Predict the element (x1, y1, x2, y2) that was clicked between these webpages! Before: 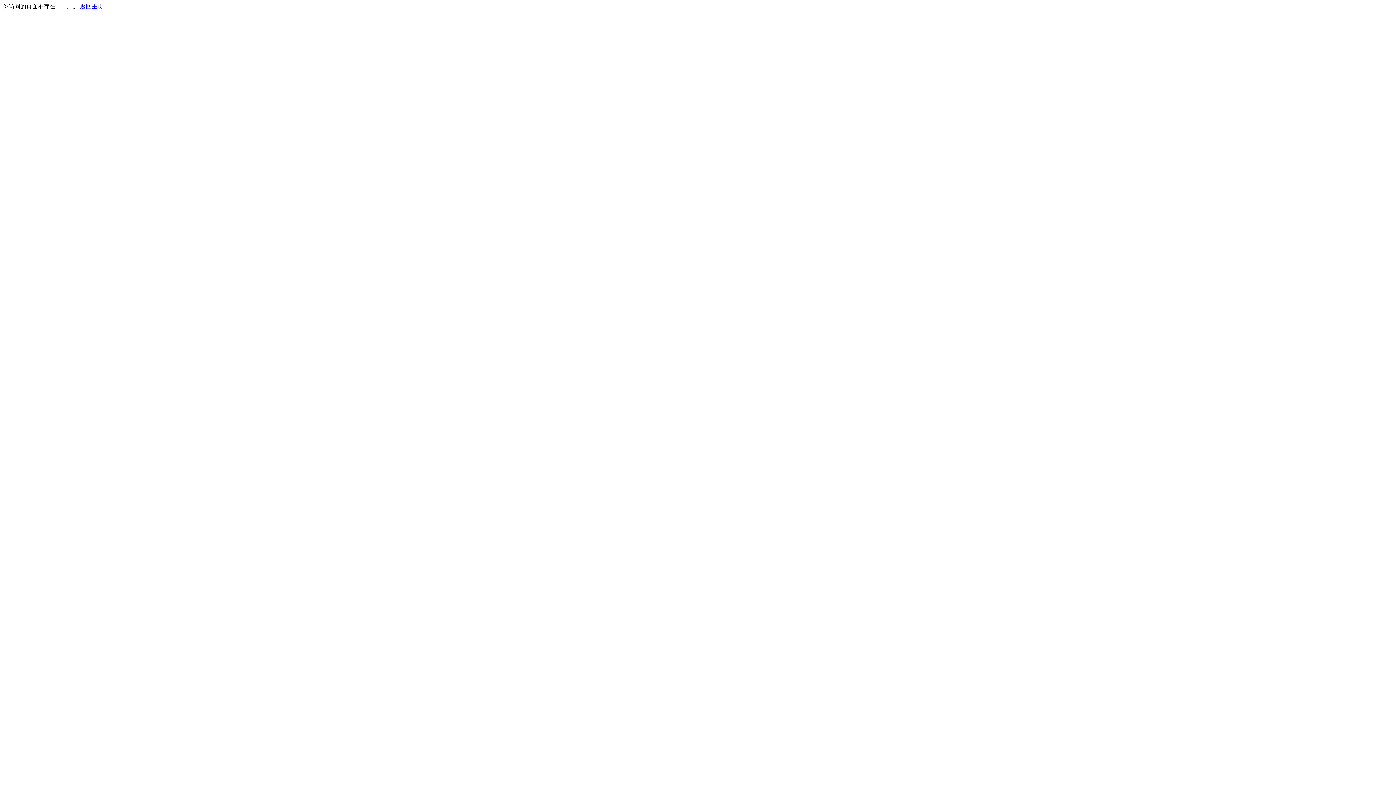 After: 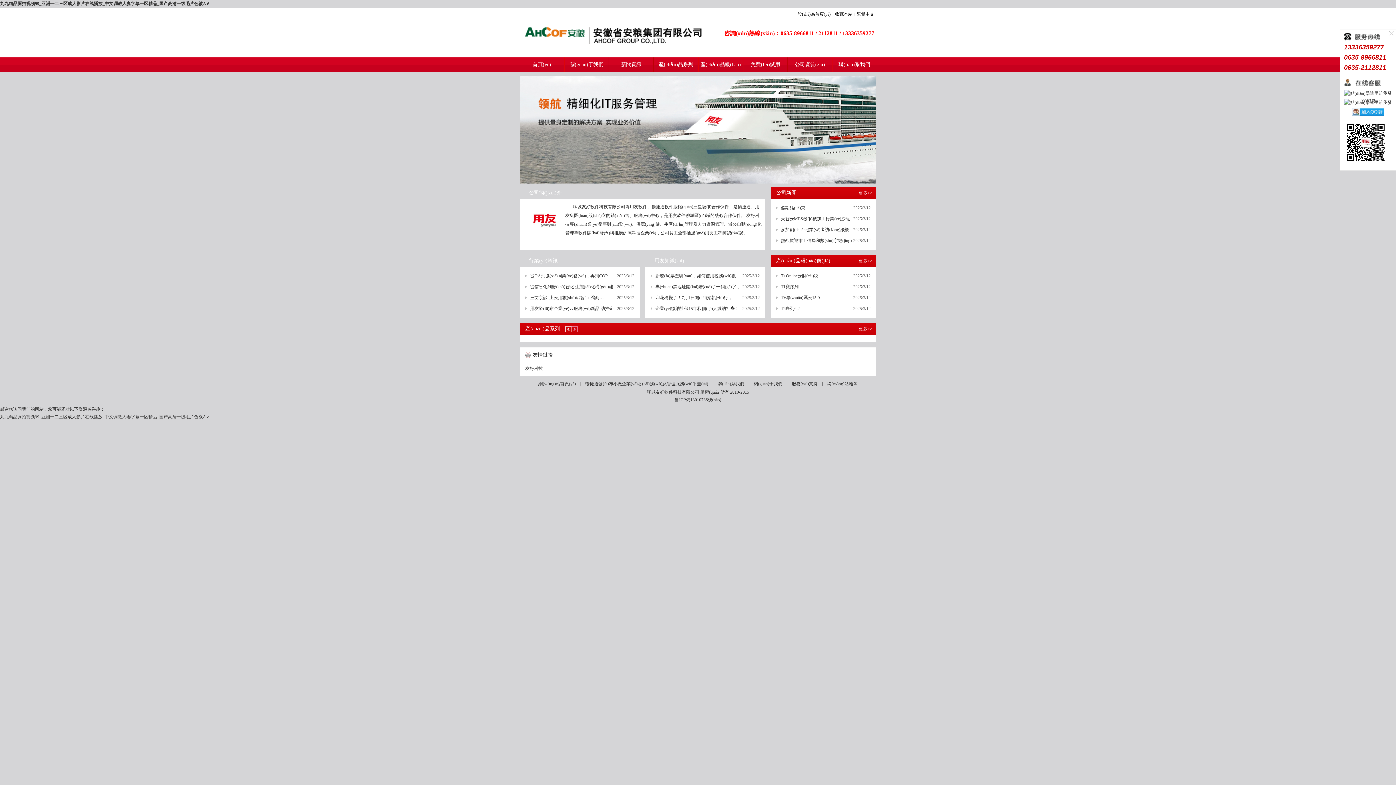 Action: bbox: (80, 3, 103, 9) label: 返回主页